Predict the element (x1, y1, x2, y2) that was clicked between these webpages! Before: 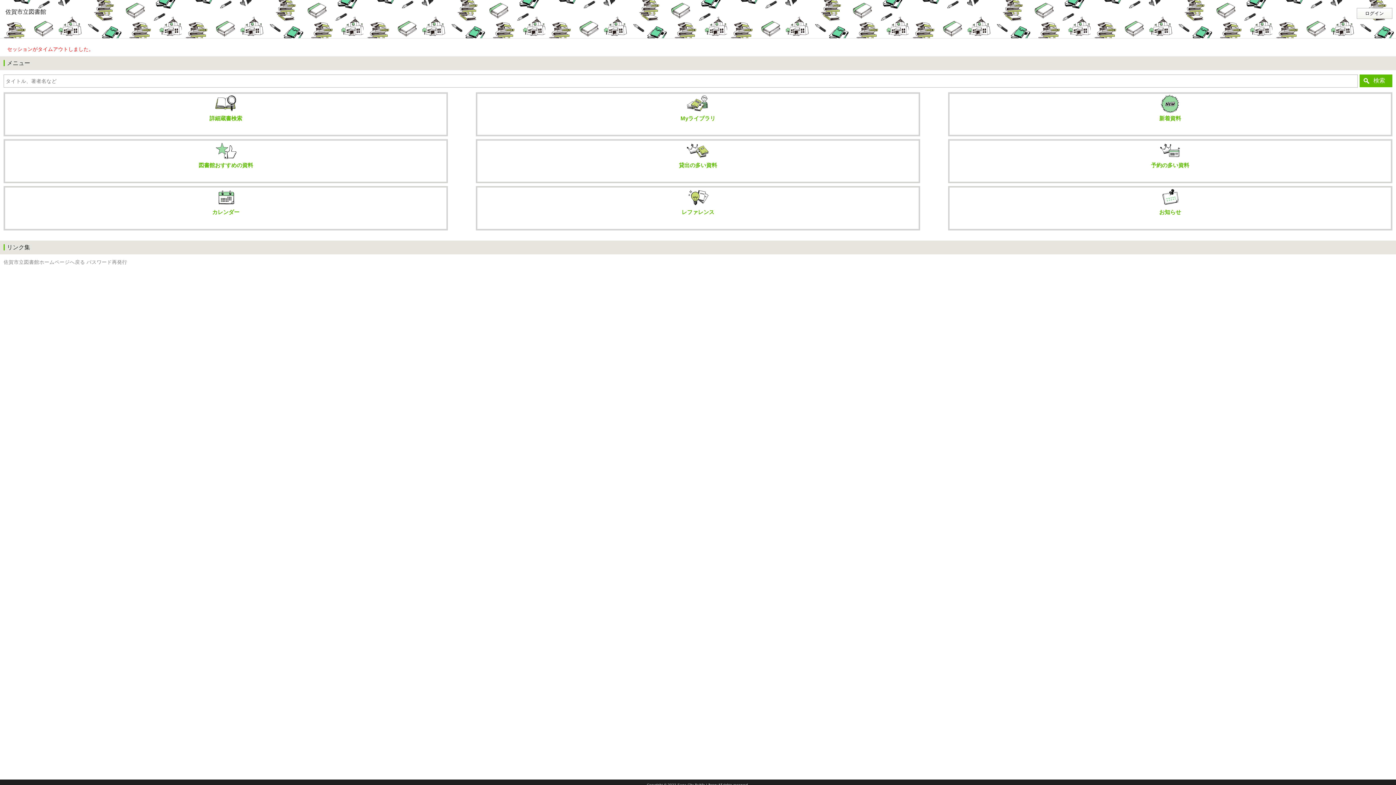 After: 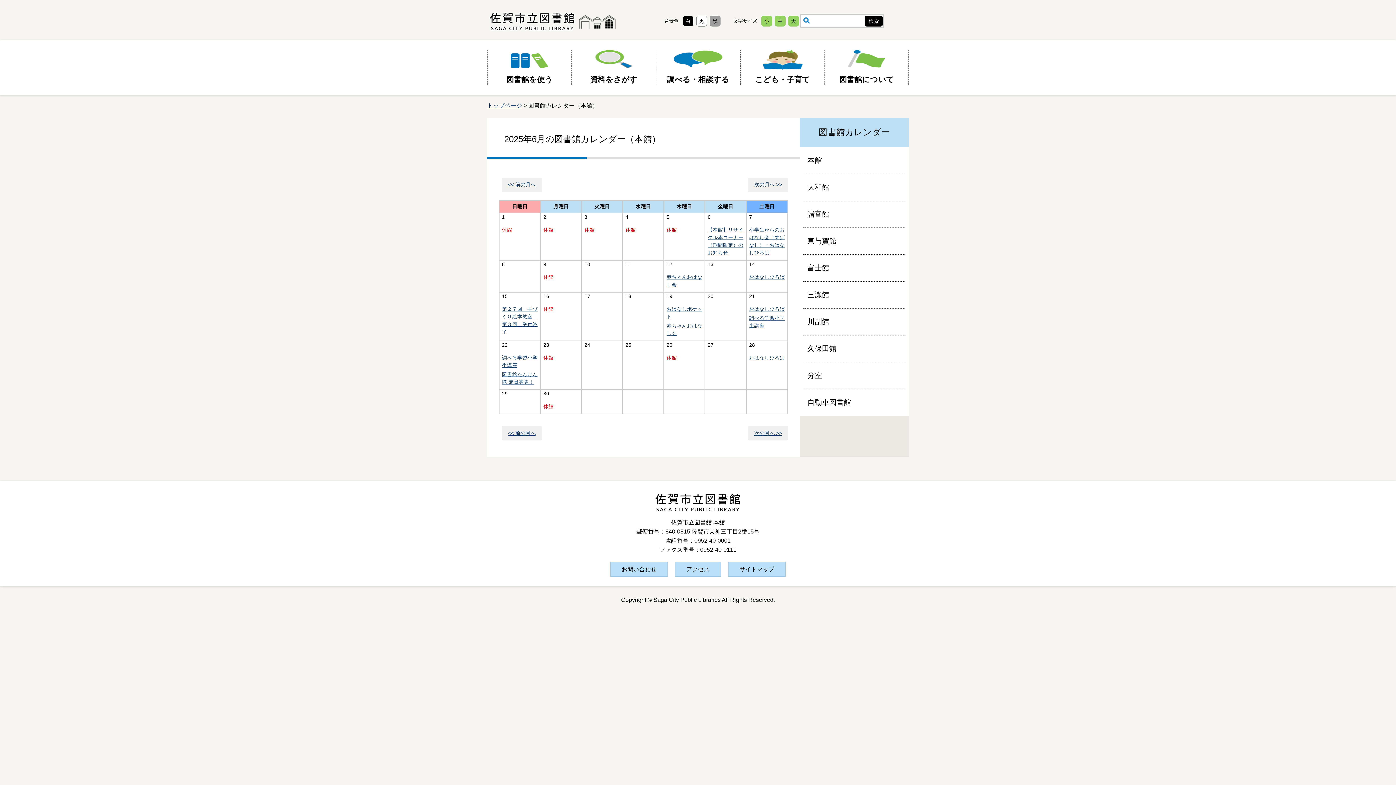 Action: bbox: (3, 186, 448, 230) label: カレンダー